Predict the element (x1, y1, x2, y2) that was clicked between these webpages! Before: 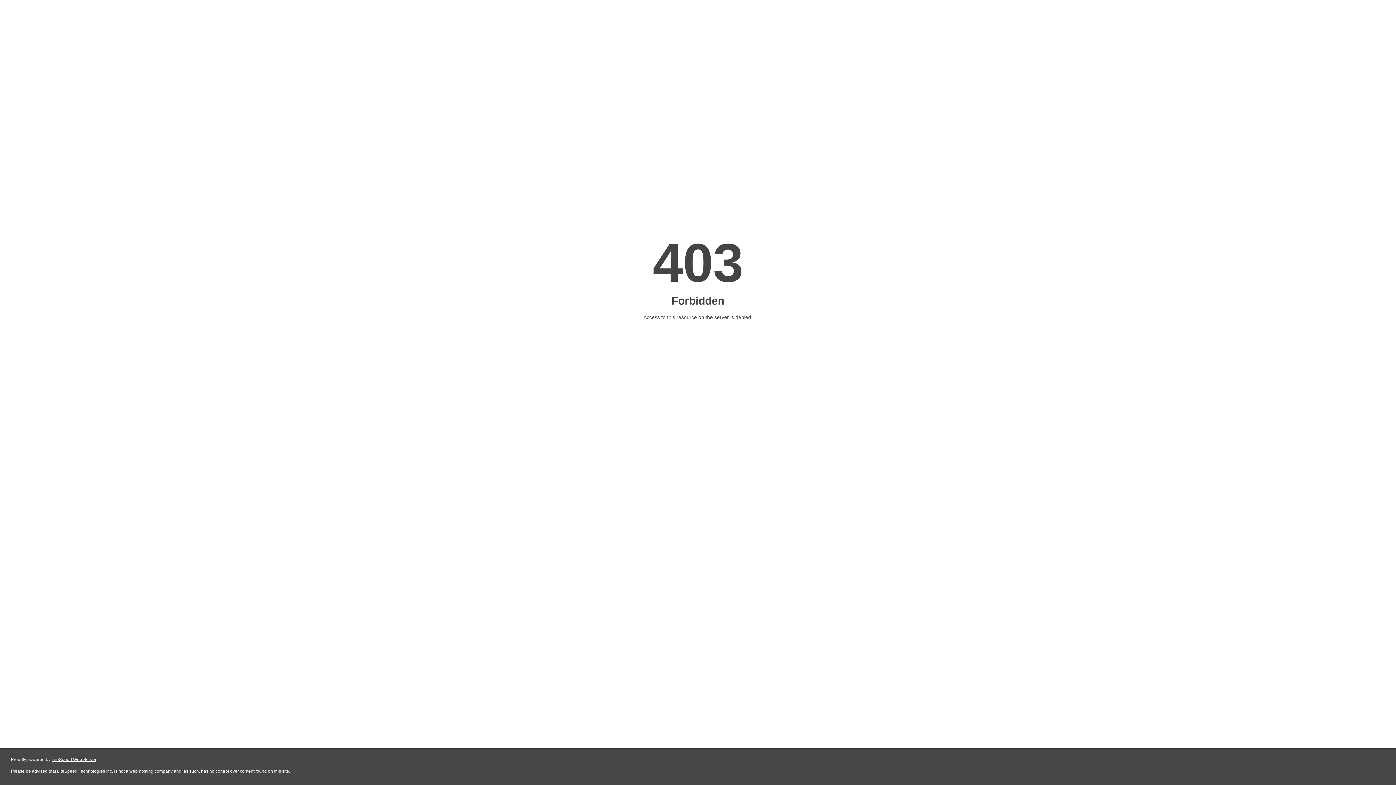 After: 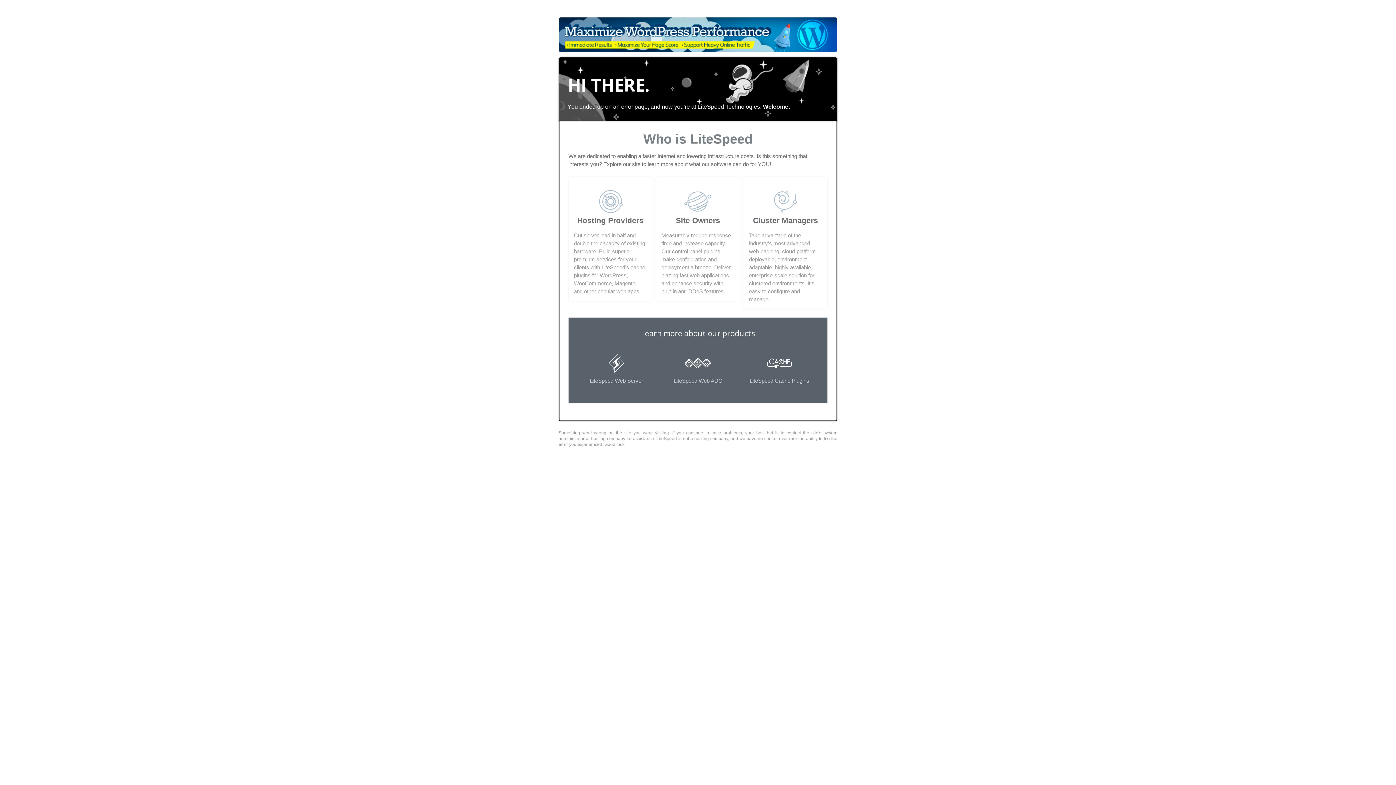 Action: bbox: (51, 757, 96, 762) label: LiteSpeed Web Server